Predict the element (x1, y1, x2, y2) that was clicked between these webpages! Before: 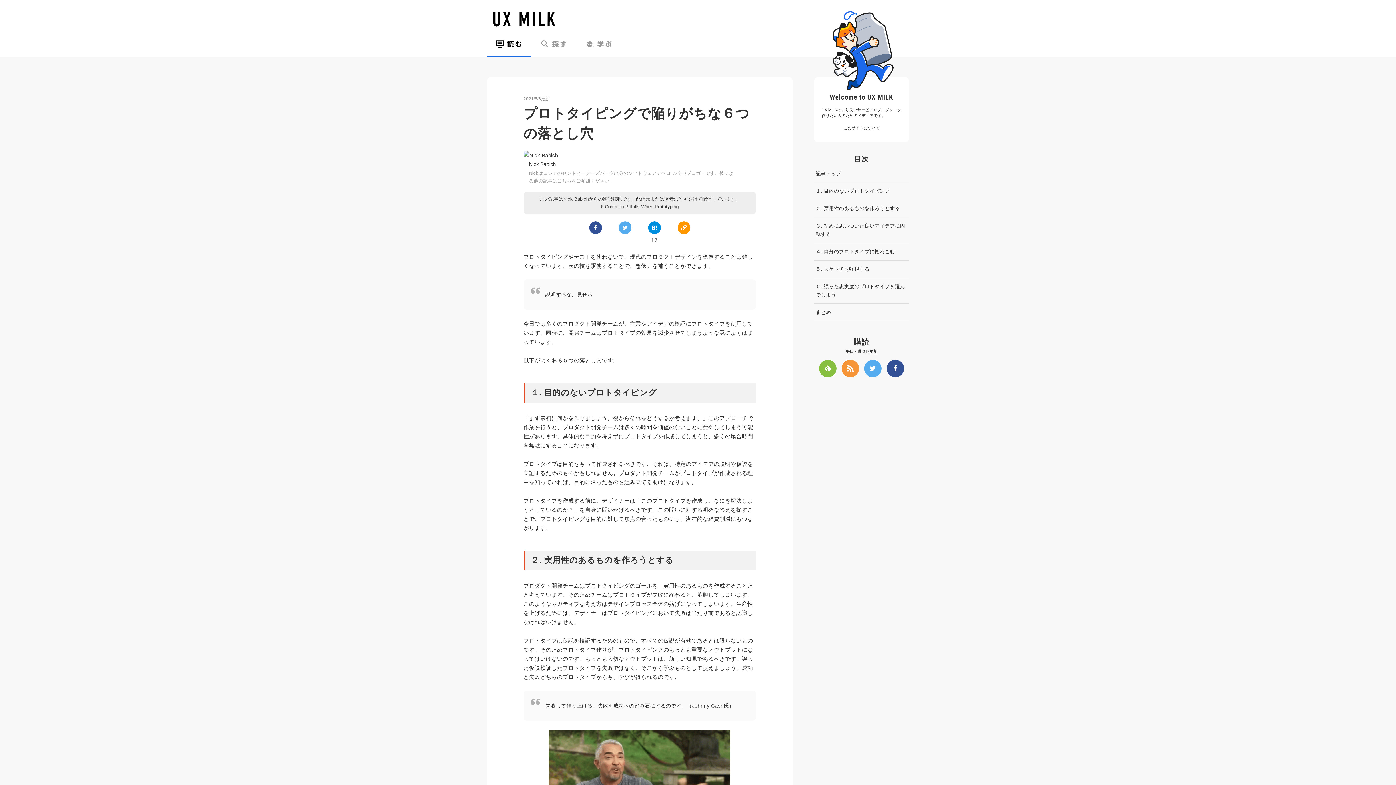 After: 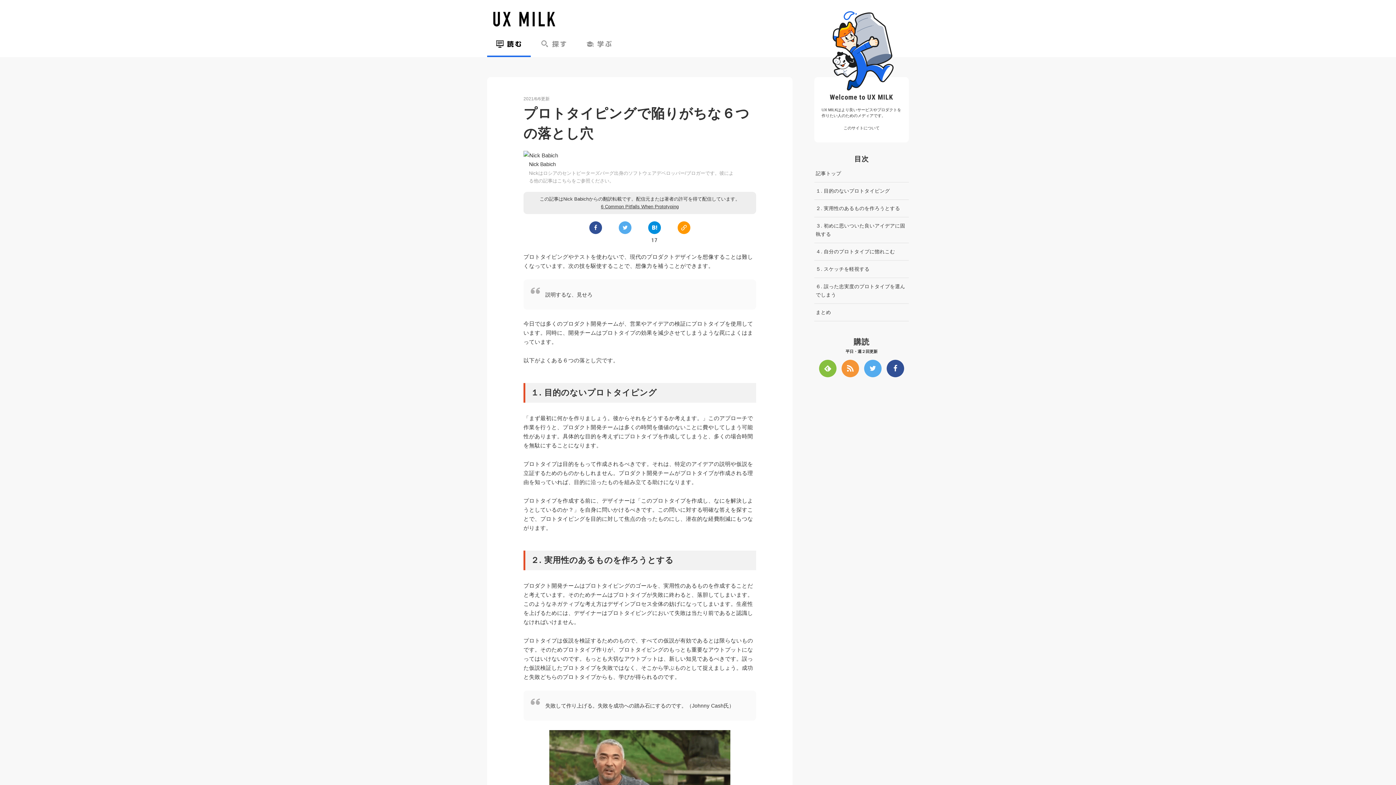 Action: bbox: (819, 359, 836, 377)